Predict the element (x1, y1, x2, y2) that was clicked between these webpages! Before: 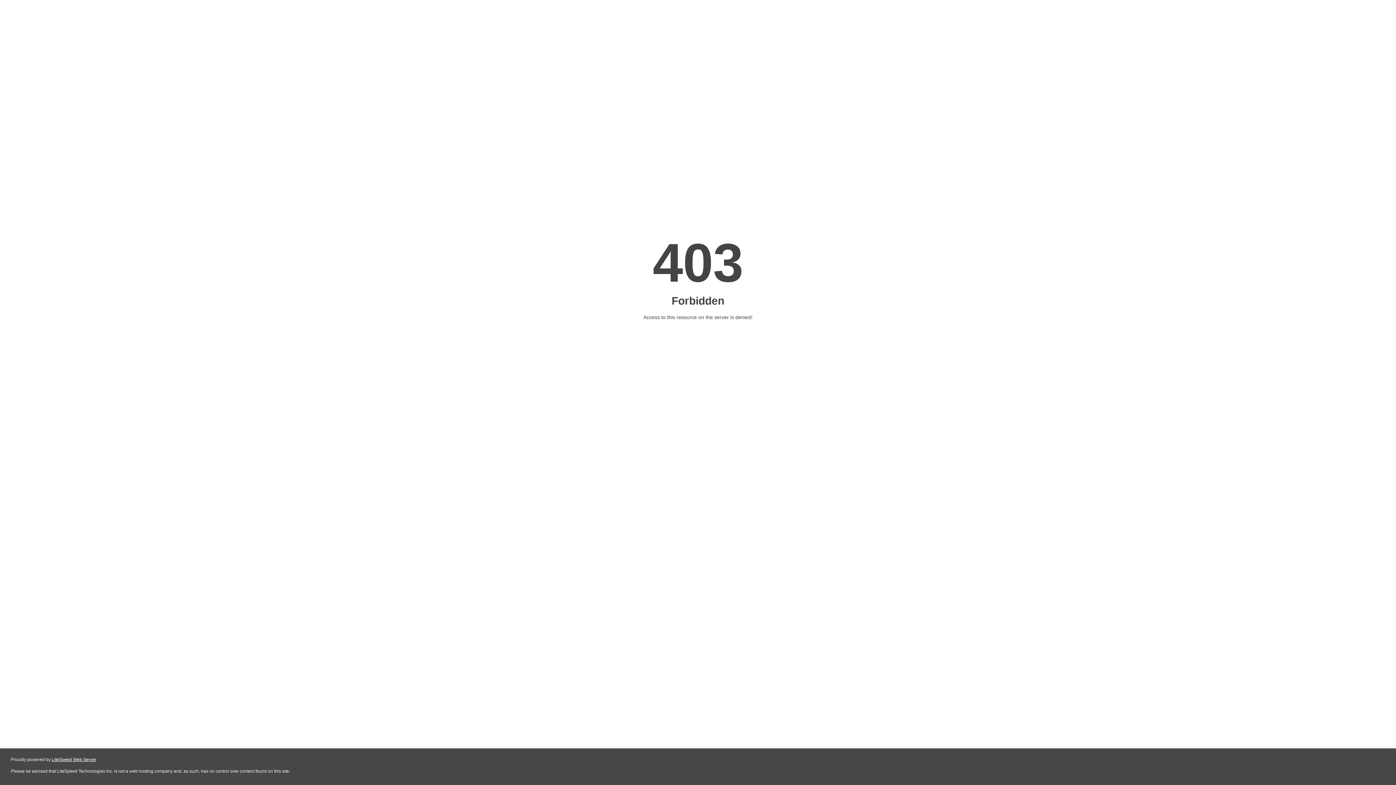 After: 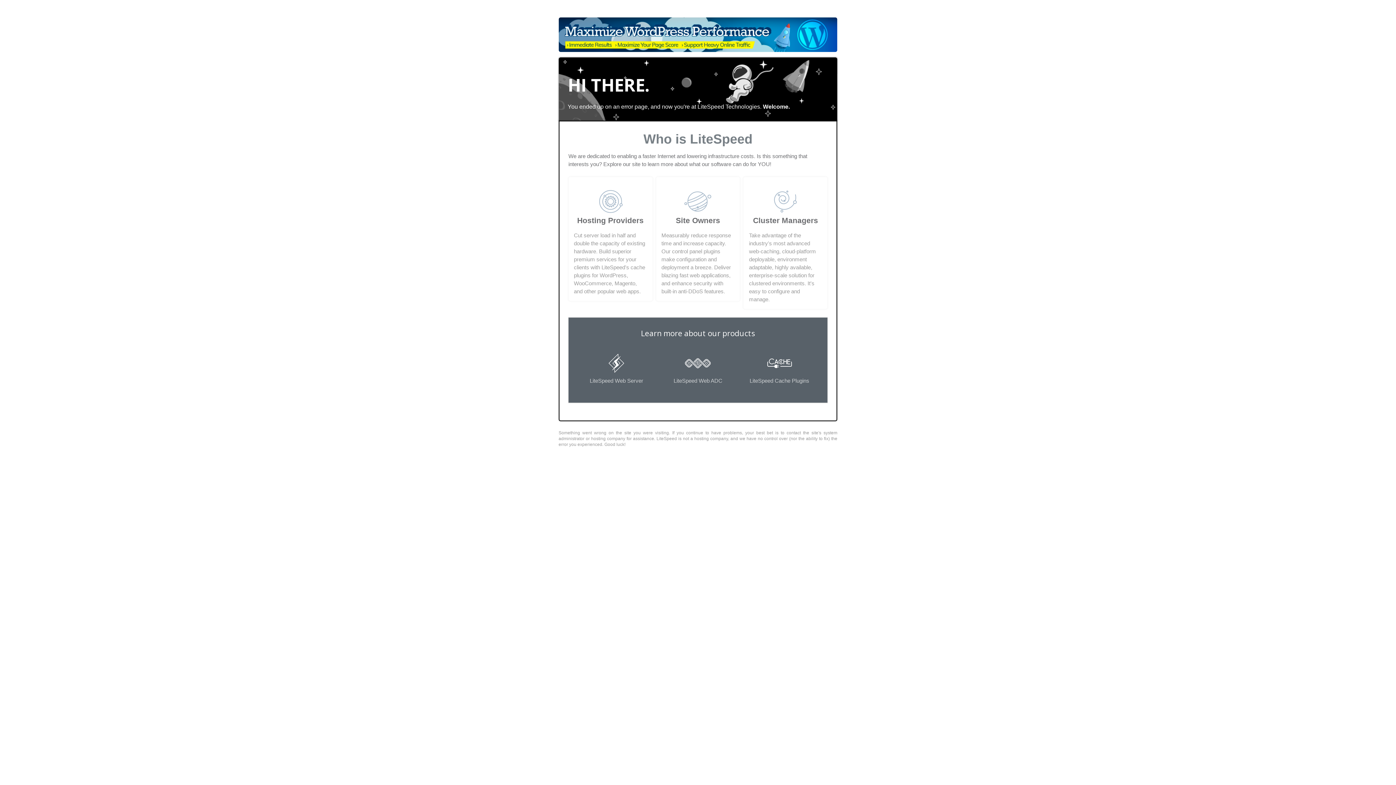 Action: bbox: (51, 757, 96, 762) label: LiteSpeed Web Server